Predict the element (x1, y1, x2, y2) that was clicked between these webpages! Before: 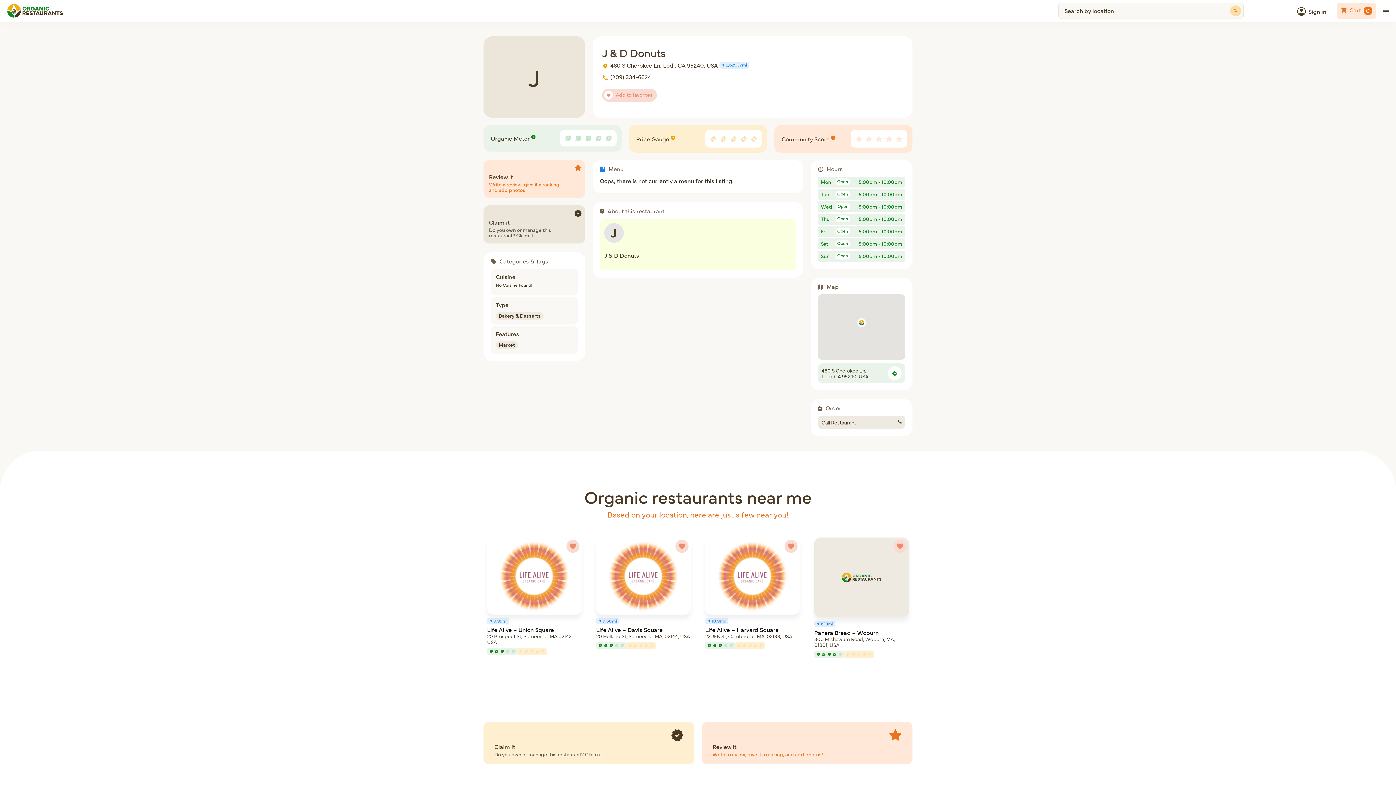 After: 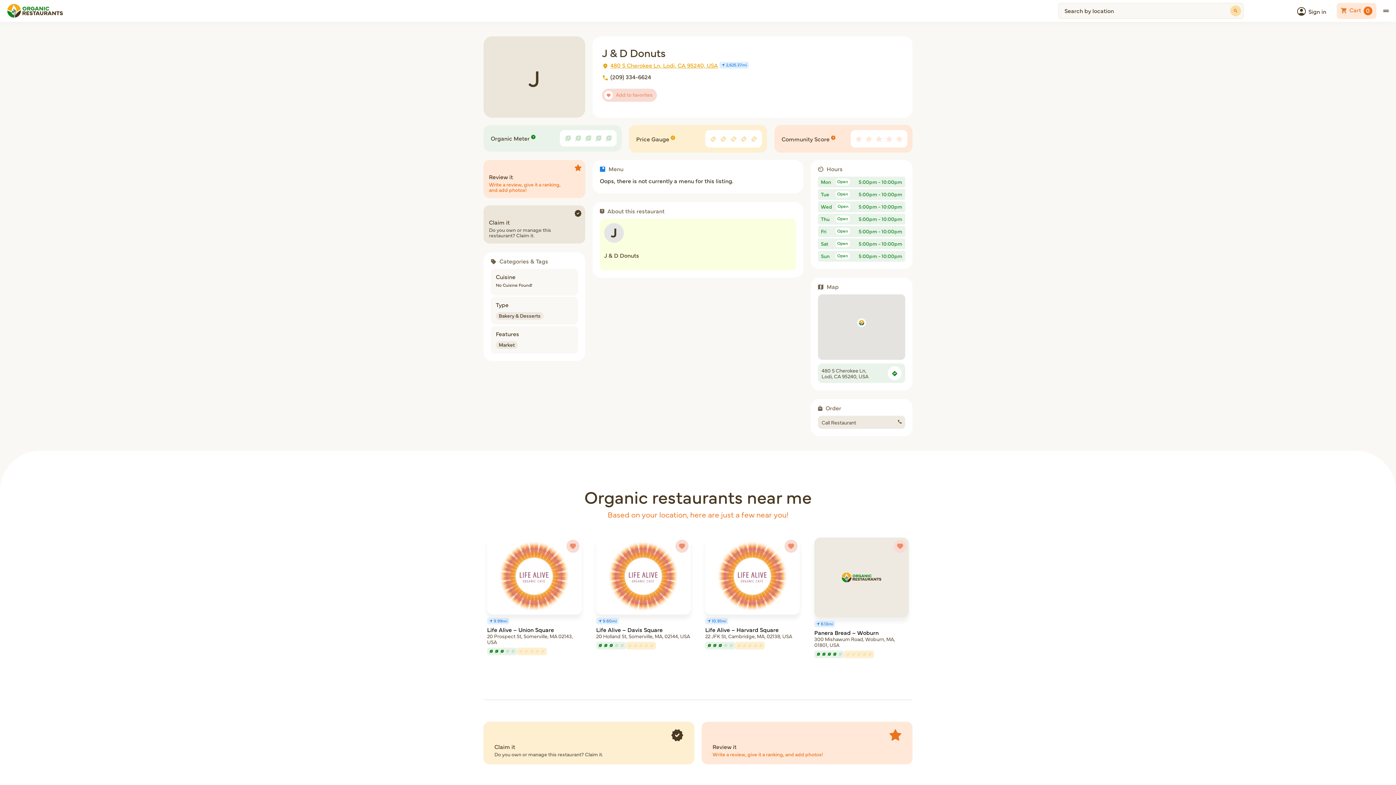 Action: bbox: (602, 61, 749, 69) label: 480 S Cherokee Ln, Lodi, CA 95240, USA
2,625.37mi